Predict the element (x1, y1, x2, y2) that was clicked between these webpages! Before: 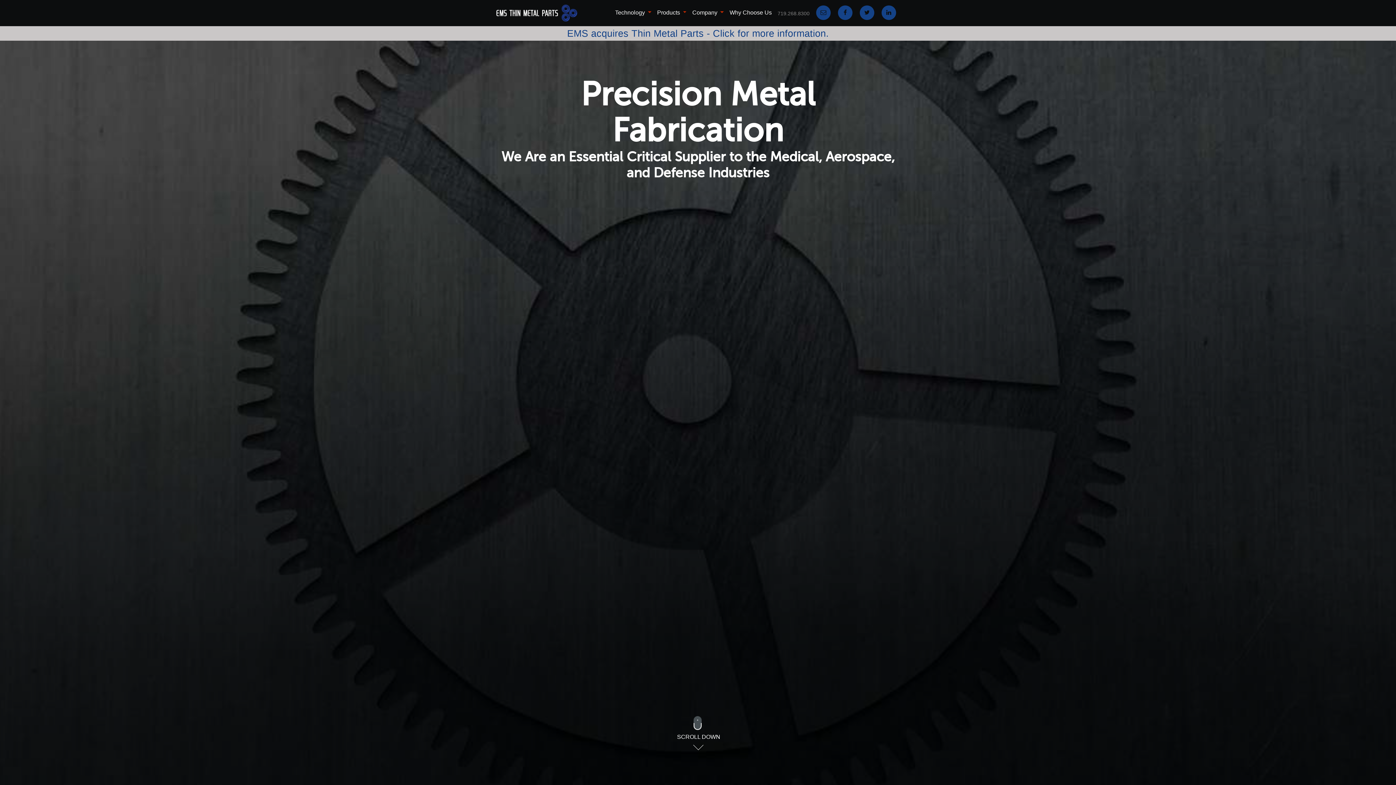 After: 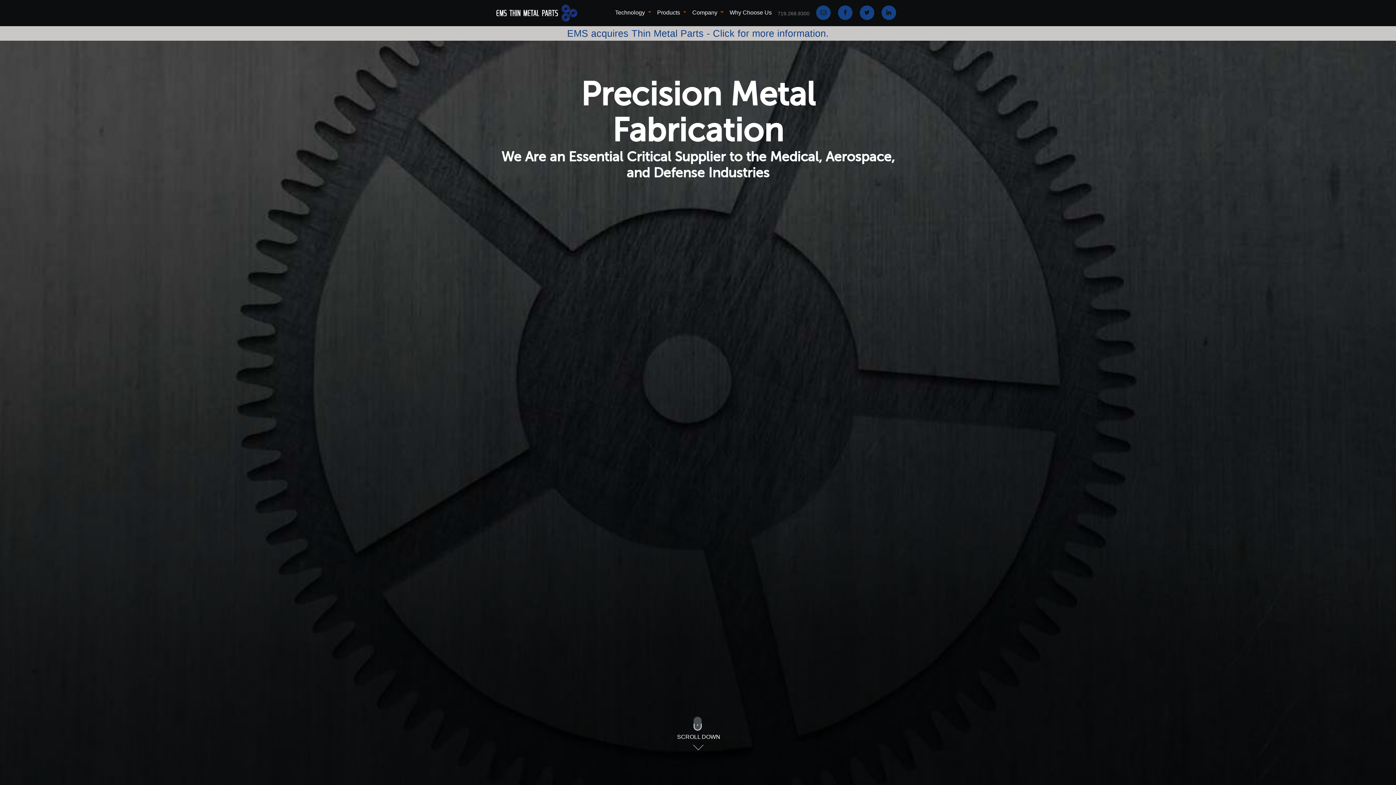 Action: bbox: (839, 6, 851, 18)